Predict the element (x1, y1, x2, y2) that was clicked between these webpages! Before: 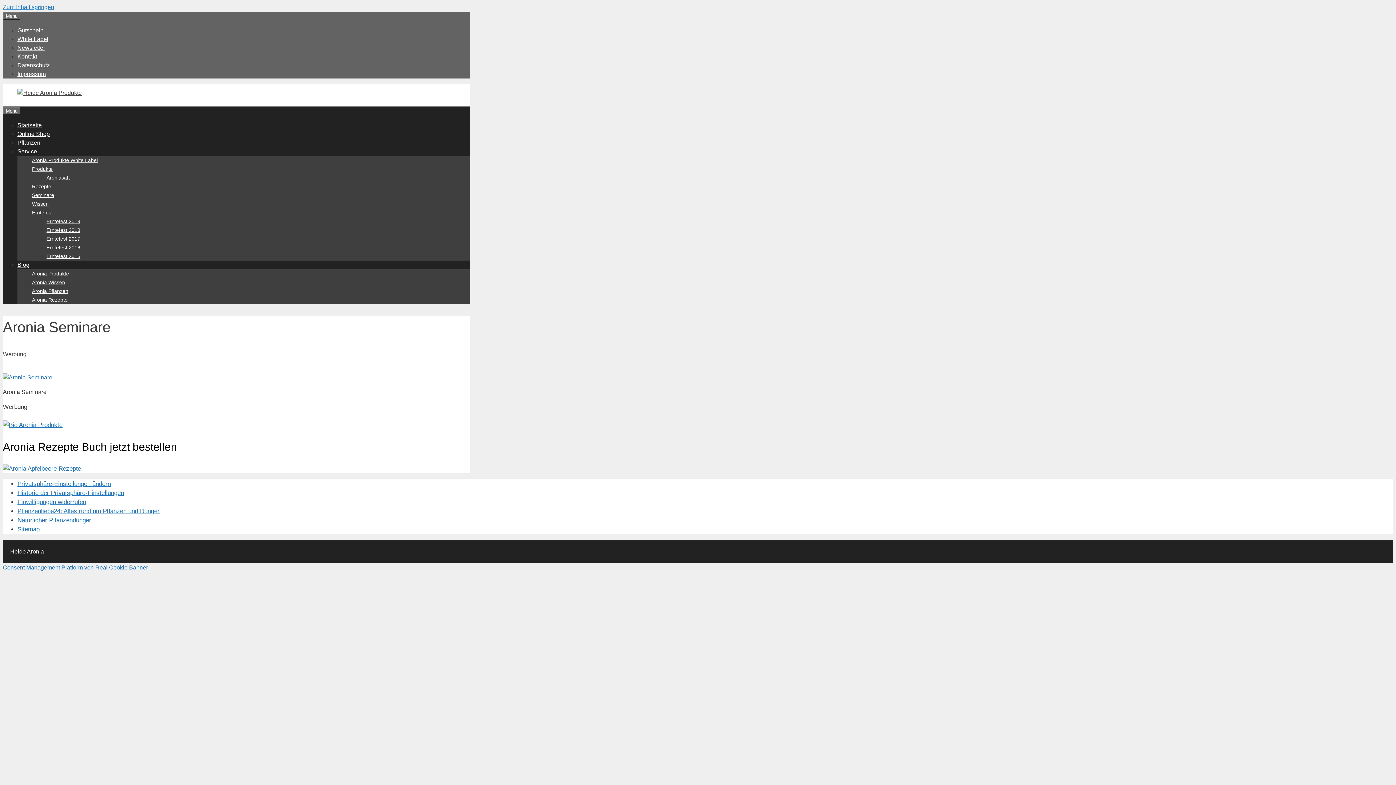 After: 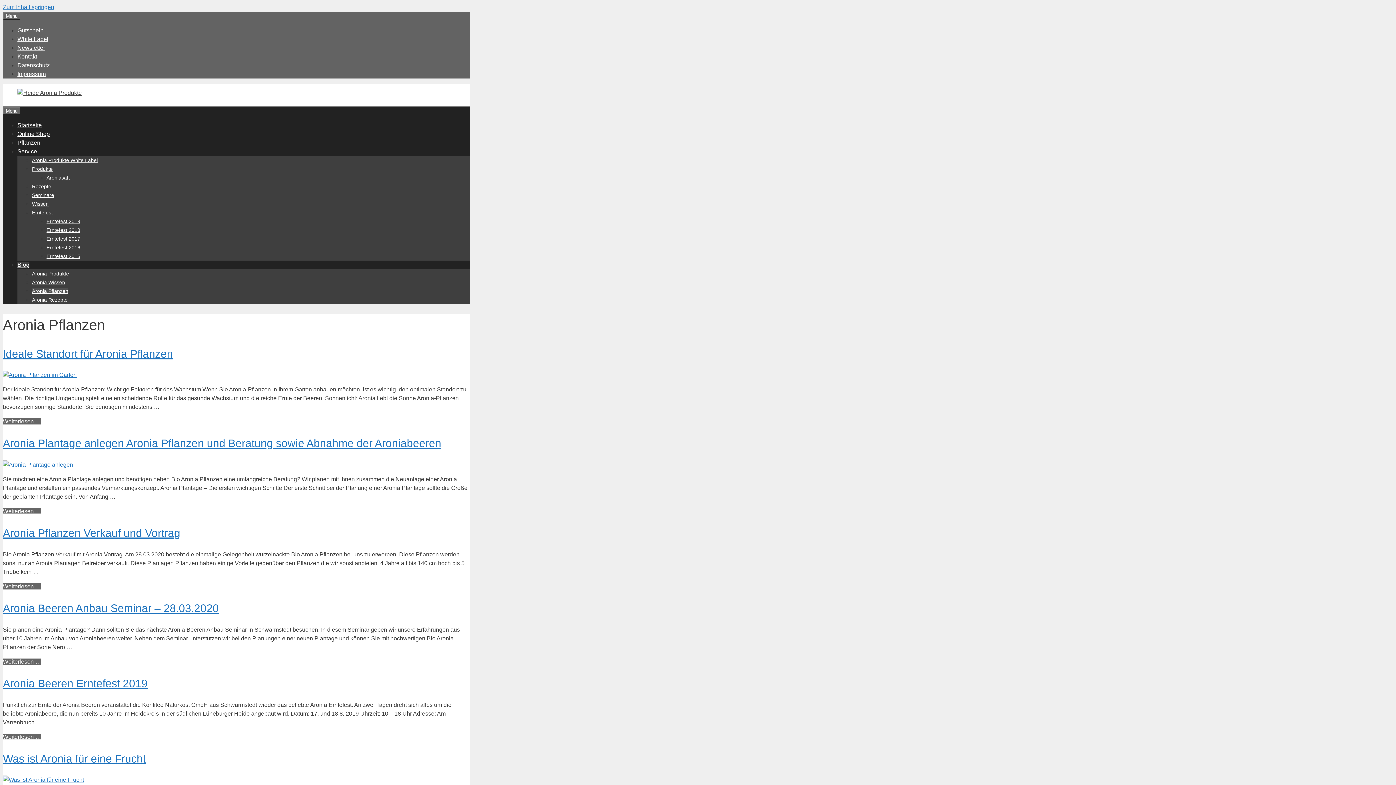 Action: label: Aronia Pflanzen bbox: (32, 288, 68, 294)